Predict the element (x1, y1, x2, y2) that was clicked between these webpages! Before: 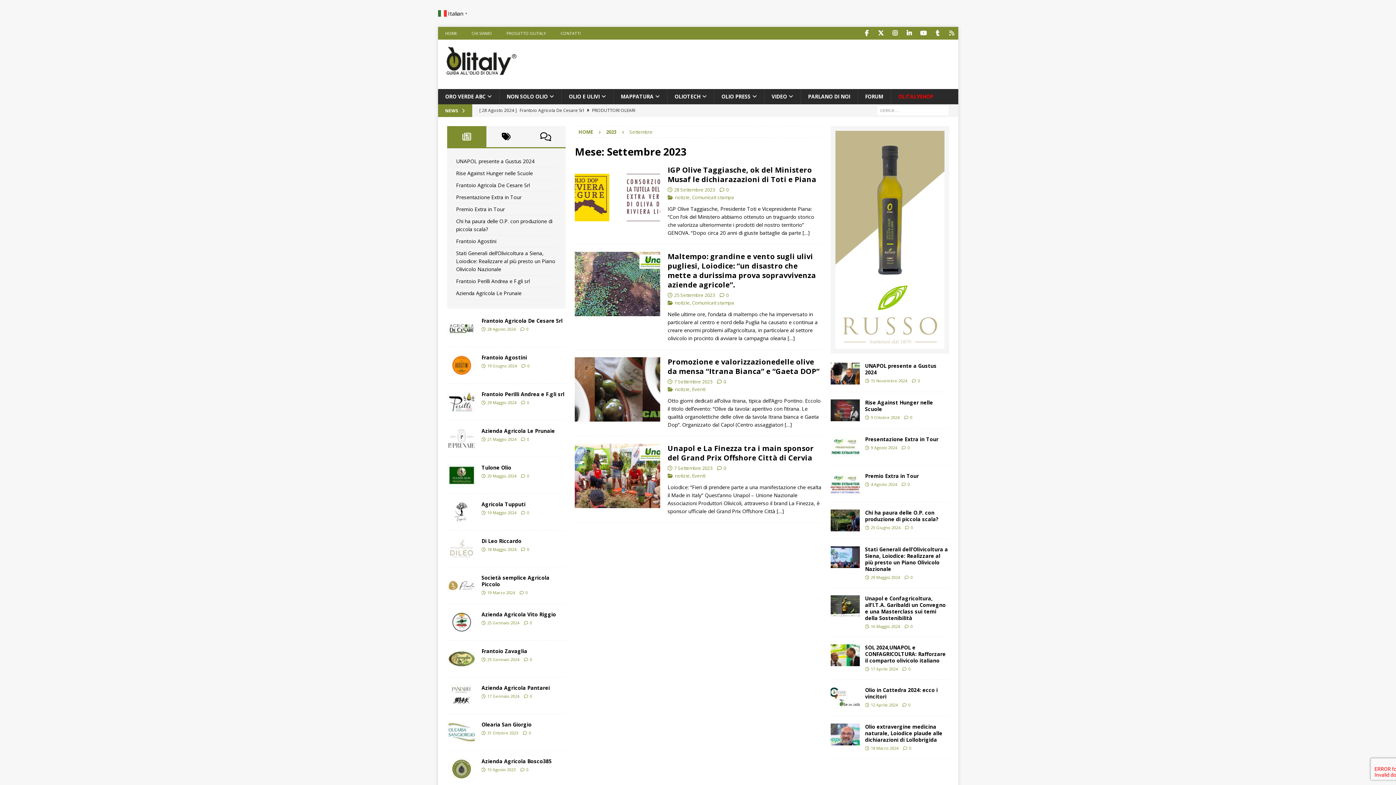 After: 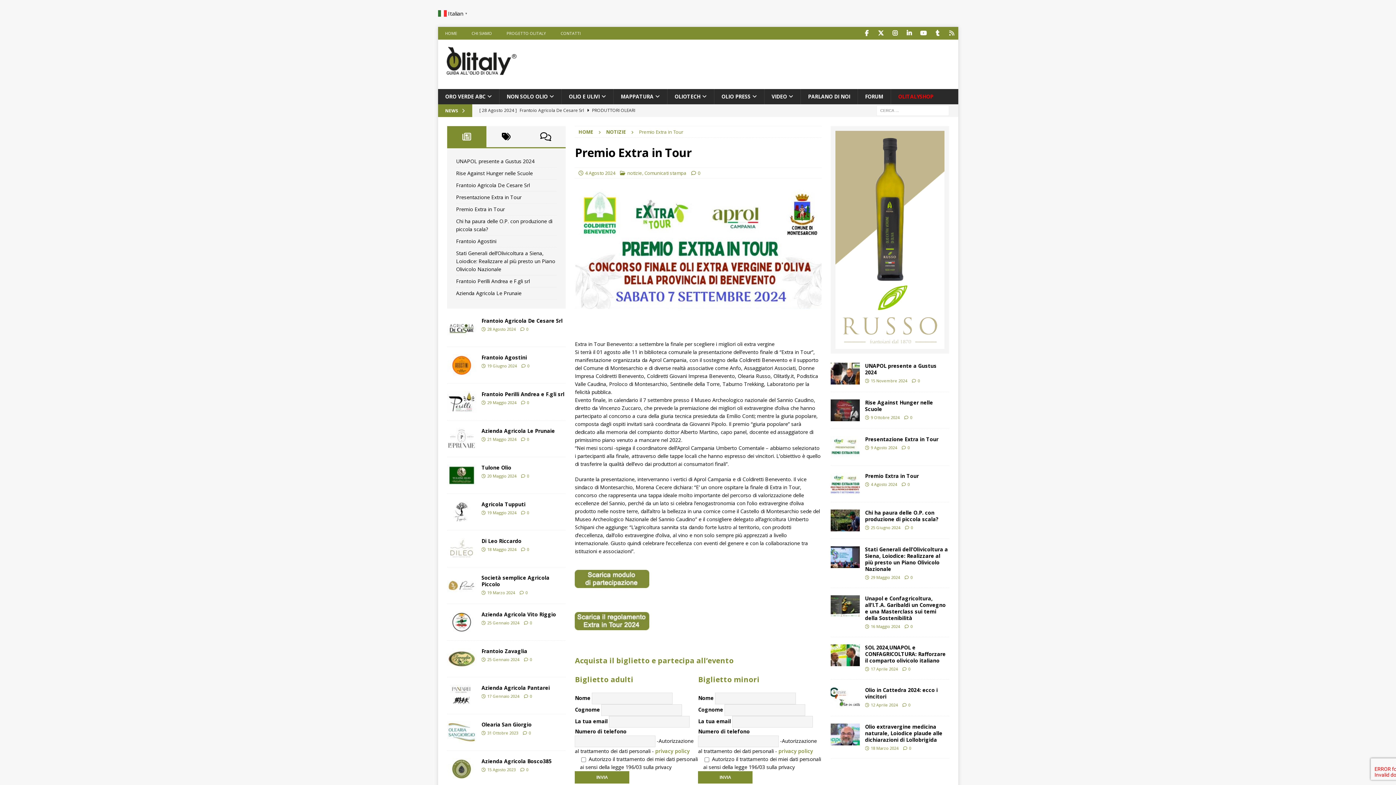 Action: bbox: (865, 472, 919, 479) label: Premio Extra in Tour